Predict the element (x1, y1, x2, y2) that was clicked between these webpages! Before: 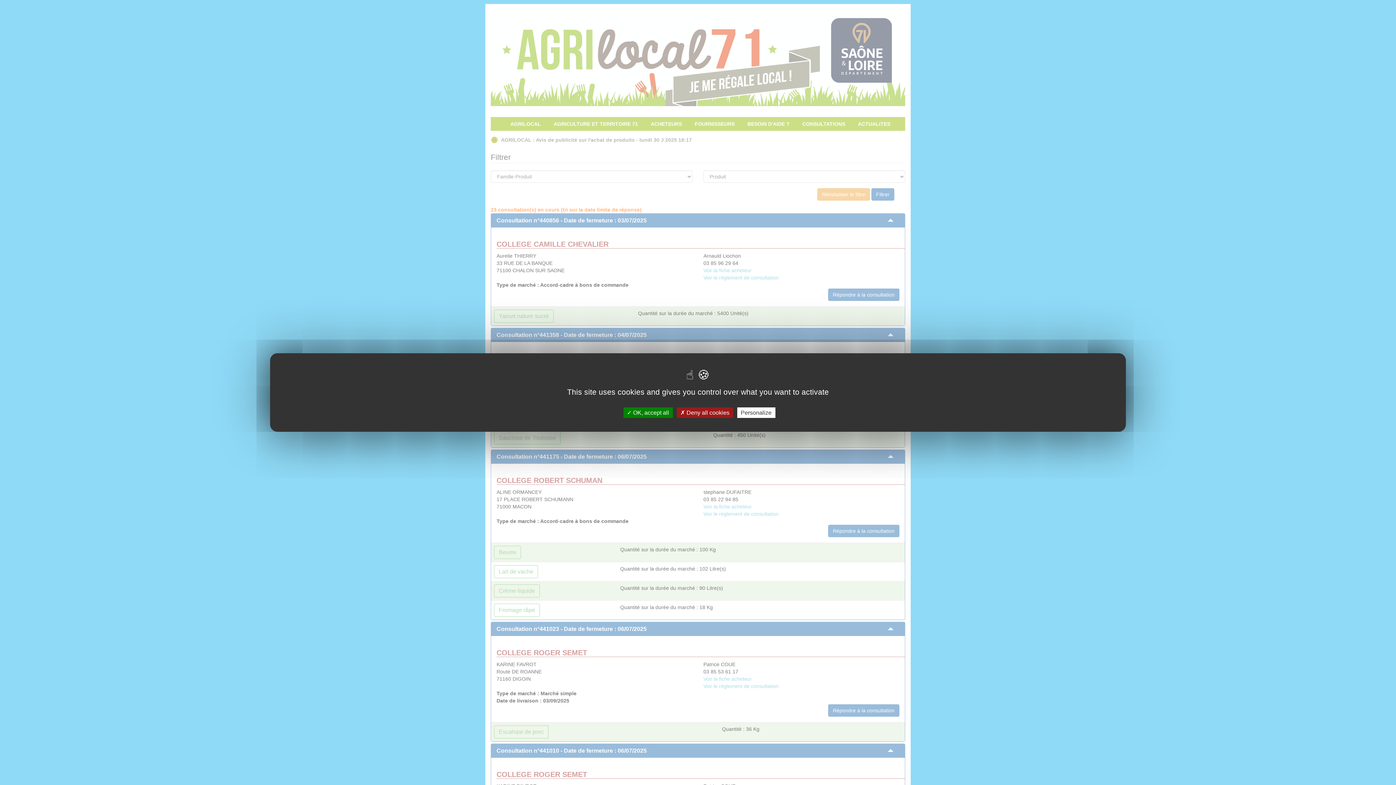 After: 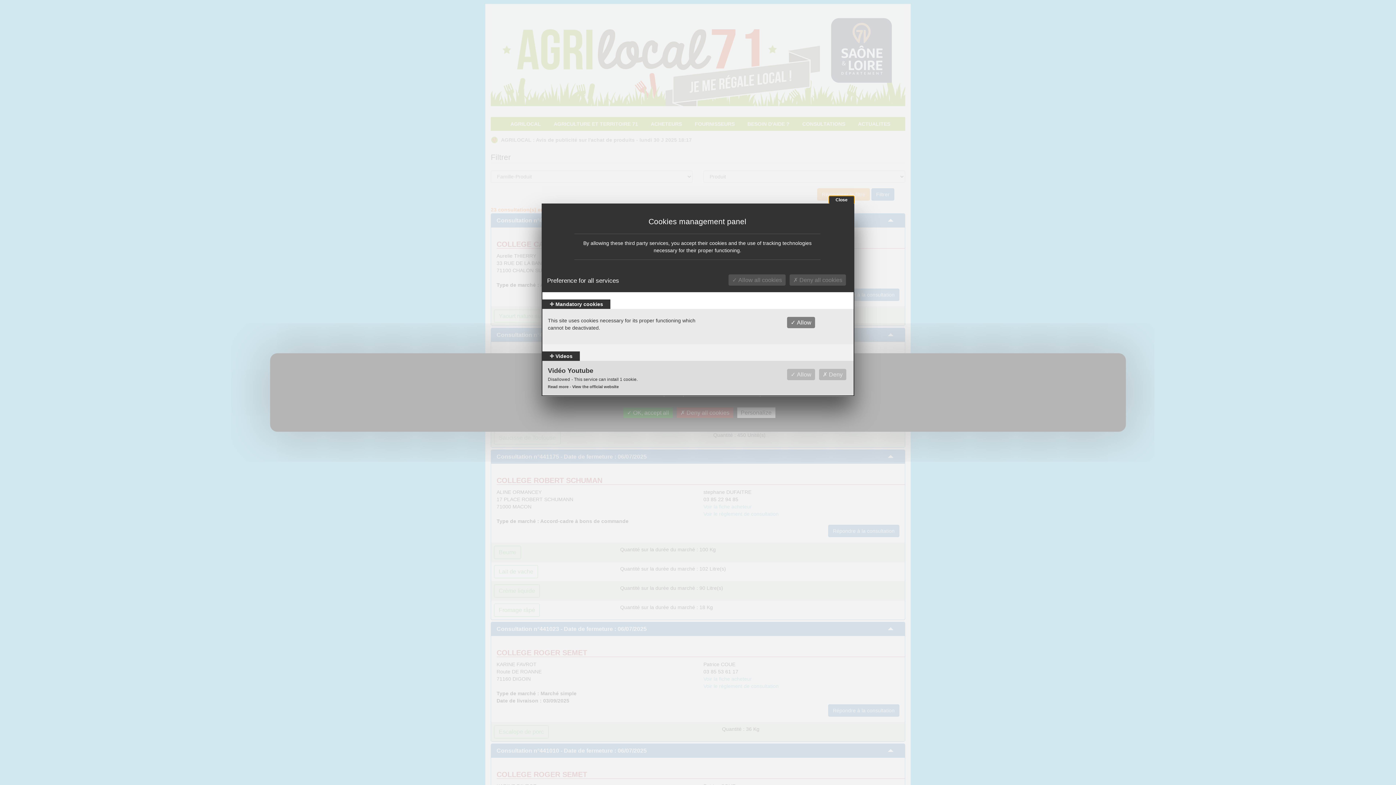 Action: label: Personalize bbox: (737, 407, 775, 418)